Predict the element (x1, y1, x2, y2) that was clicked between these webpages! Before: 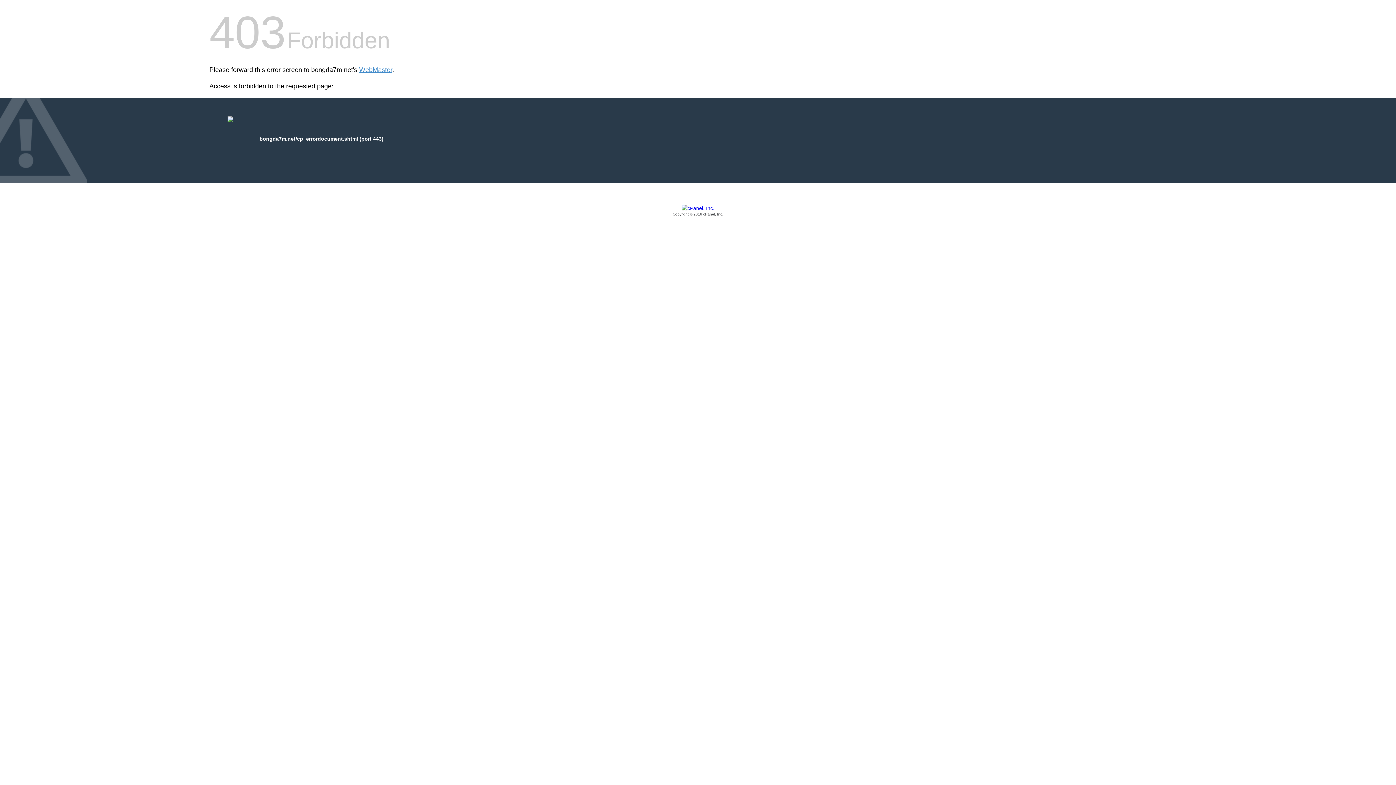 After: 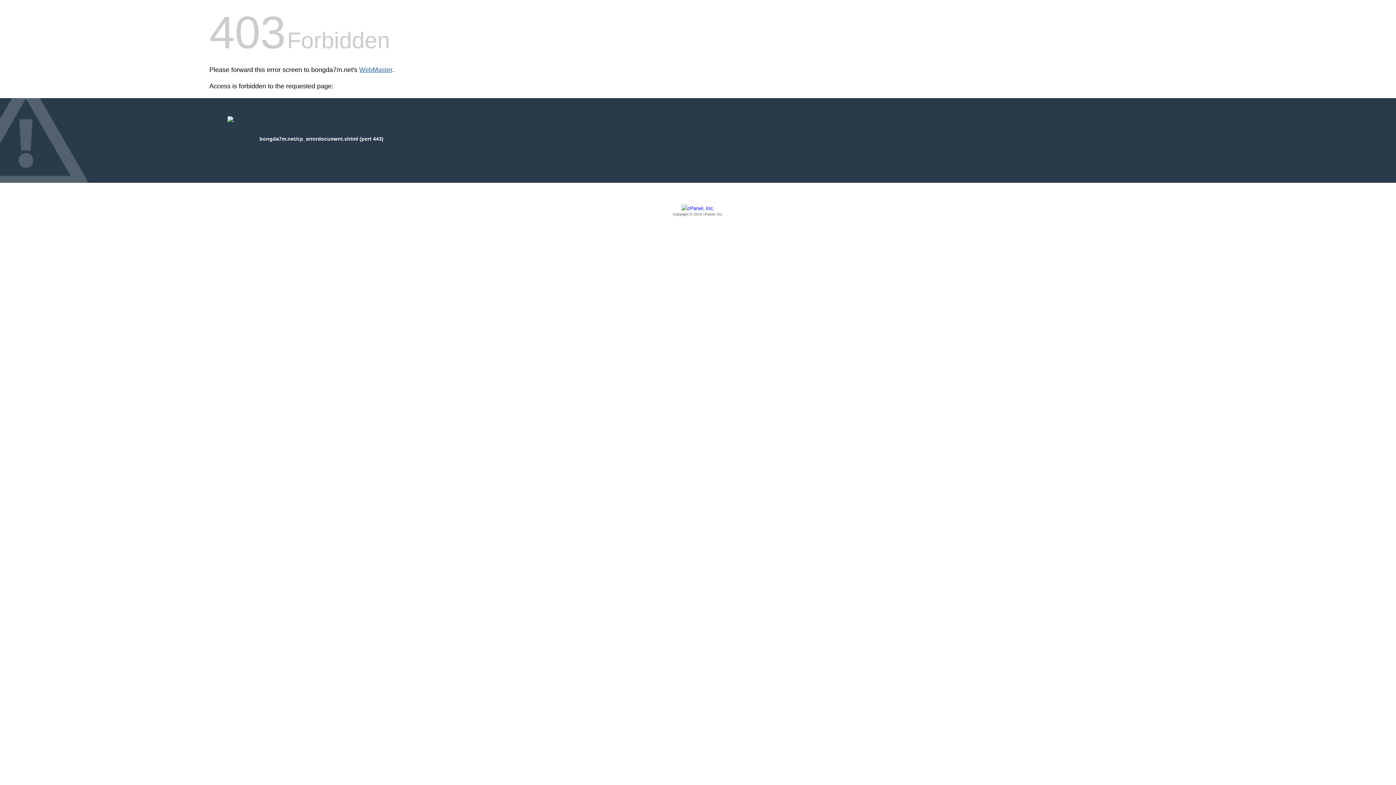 Action: label: WebMaster bbox: (359, 66, 392, 73)